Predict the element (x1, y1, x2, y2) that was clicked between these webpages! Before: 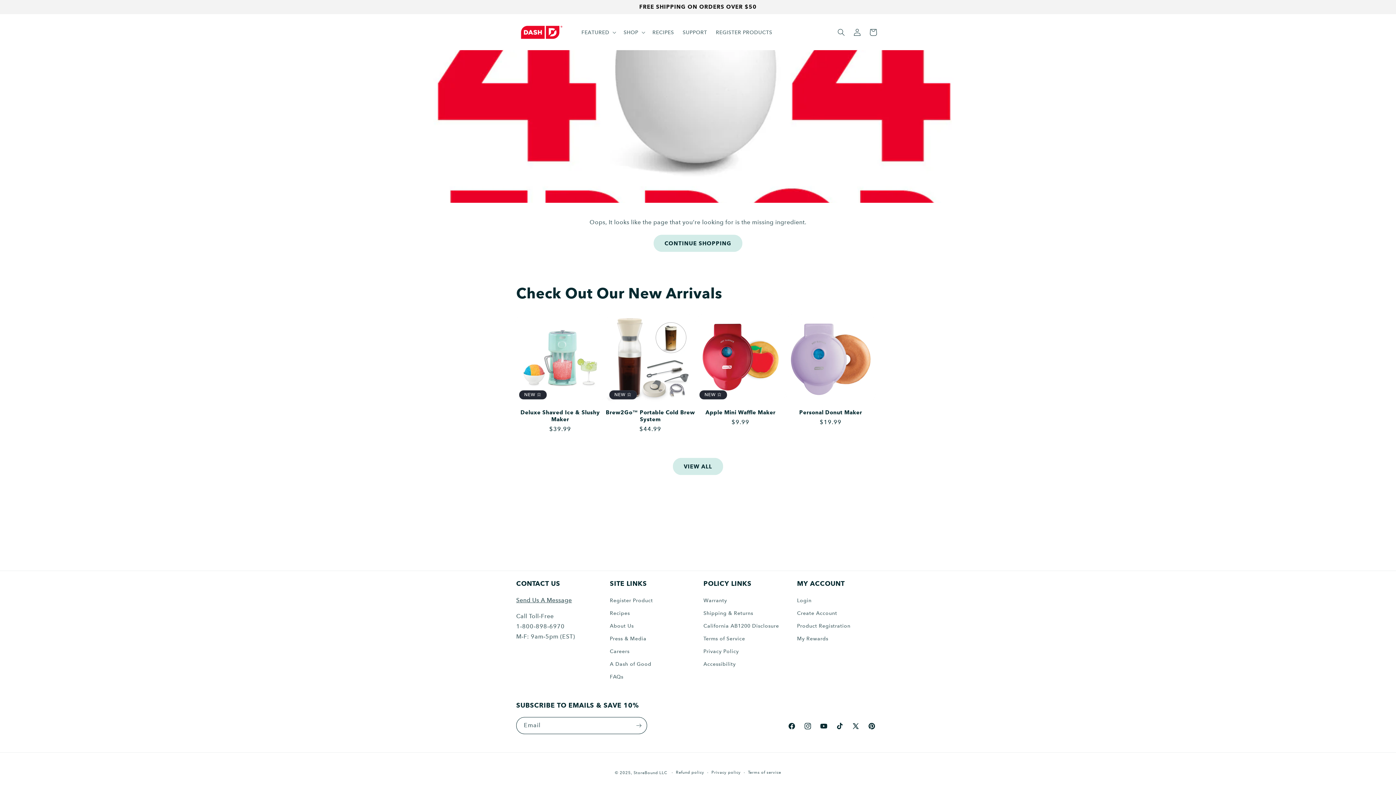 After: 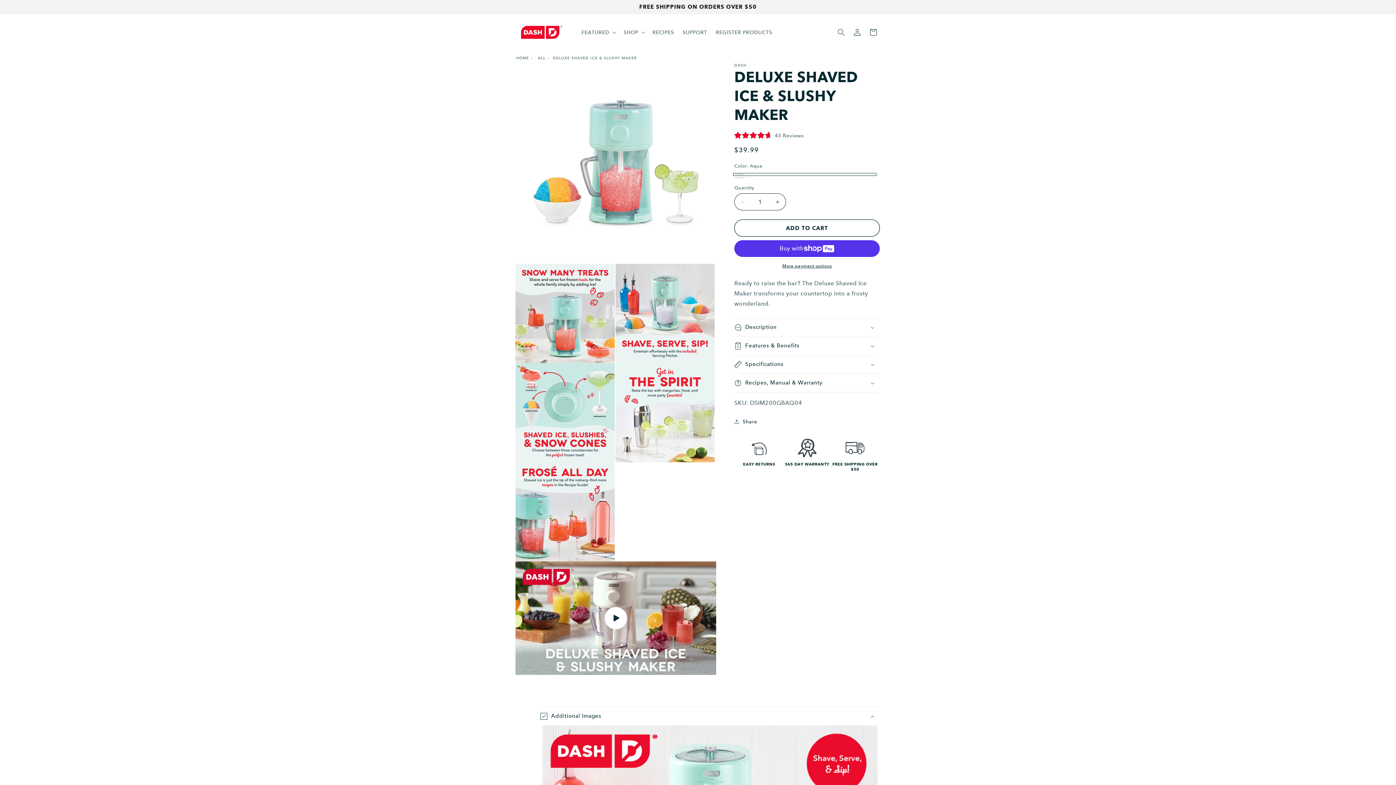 Action: bbox: (515, 409, 605, 423) label: Deluxe Shaved Ice & Slushy Maker